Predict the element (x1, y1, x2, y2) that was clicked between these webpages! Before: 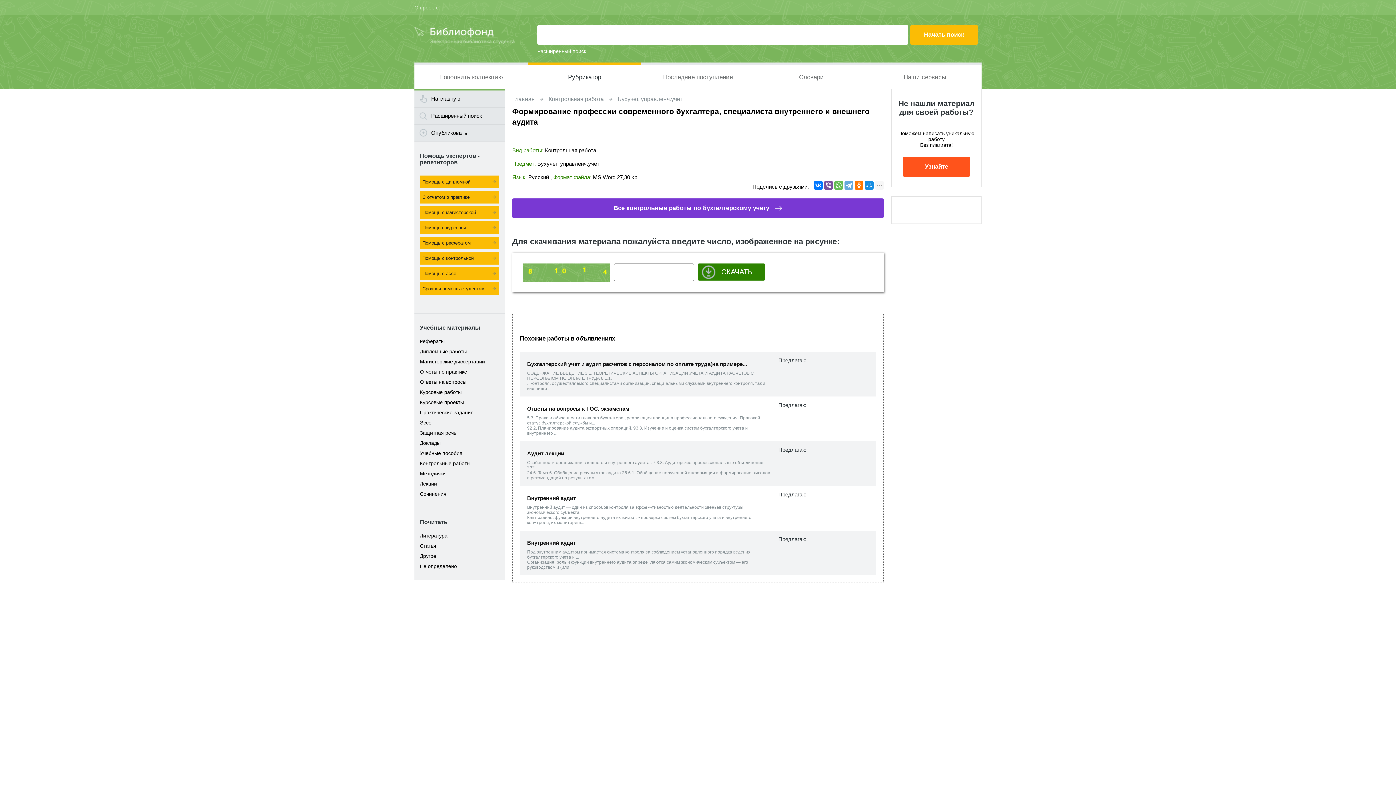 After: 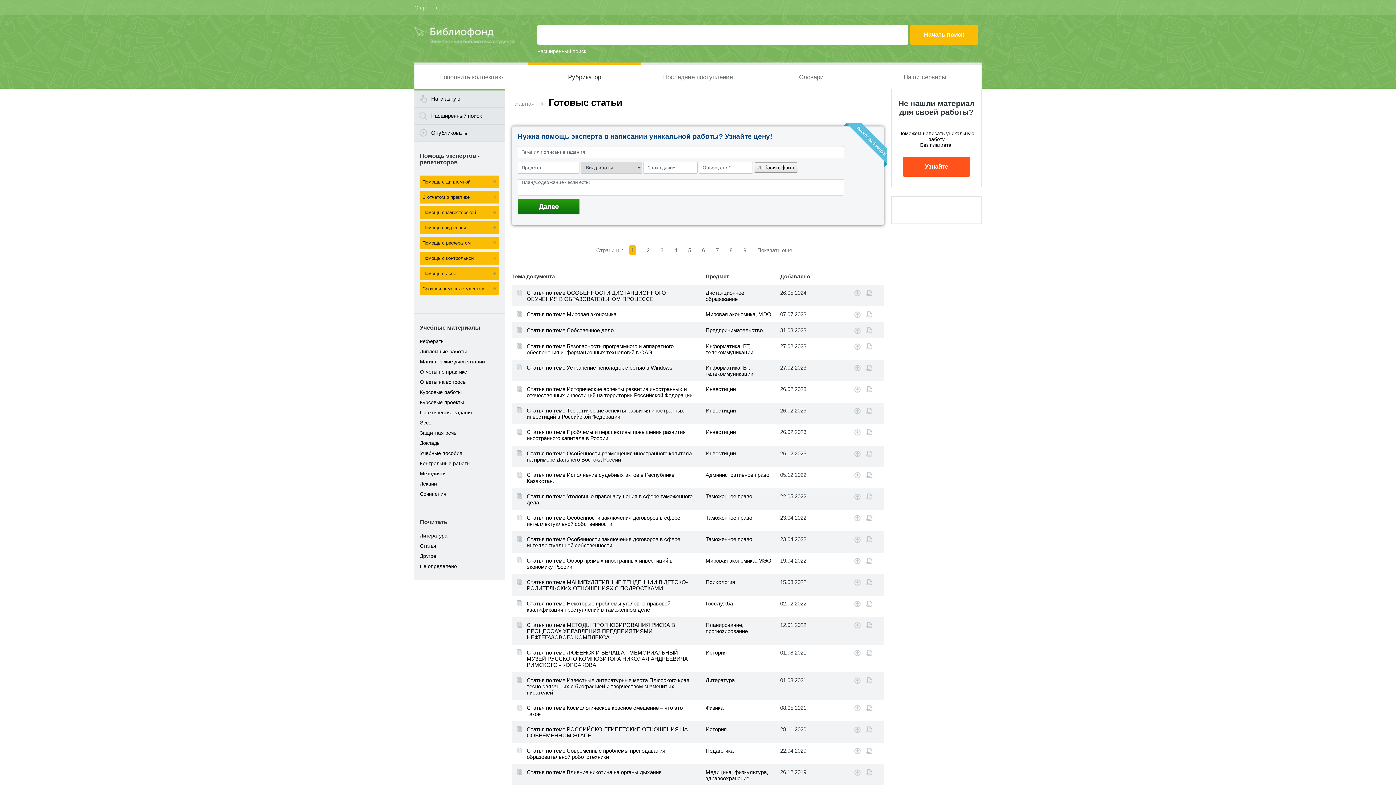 Action: bbox: (420, 543, 436, 549) label: Статья